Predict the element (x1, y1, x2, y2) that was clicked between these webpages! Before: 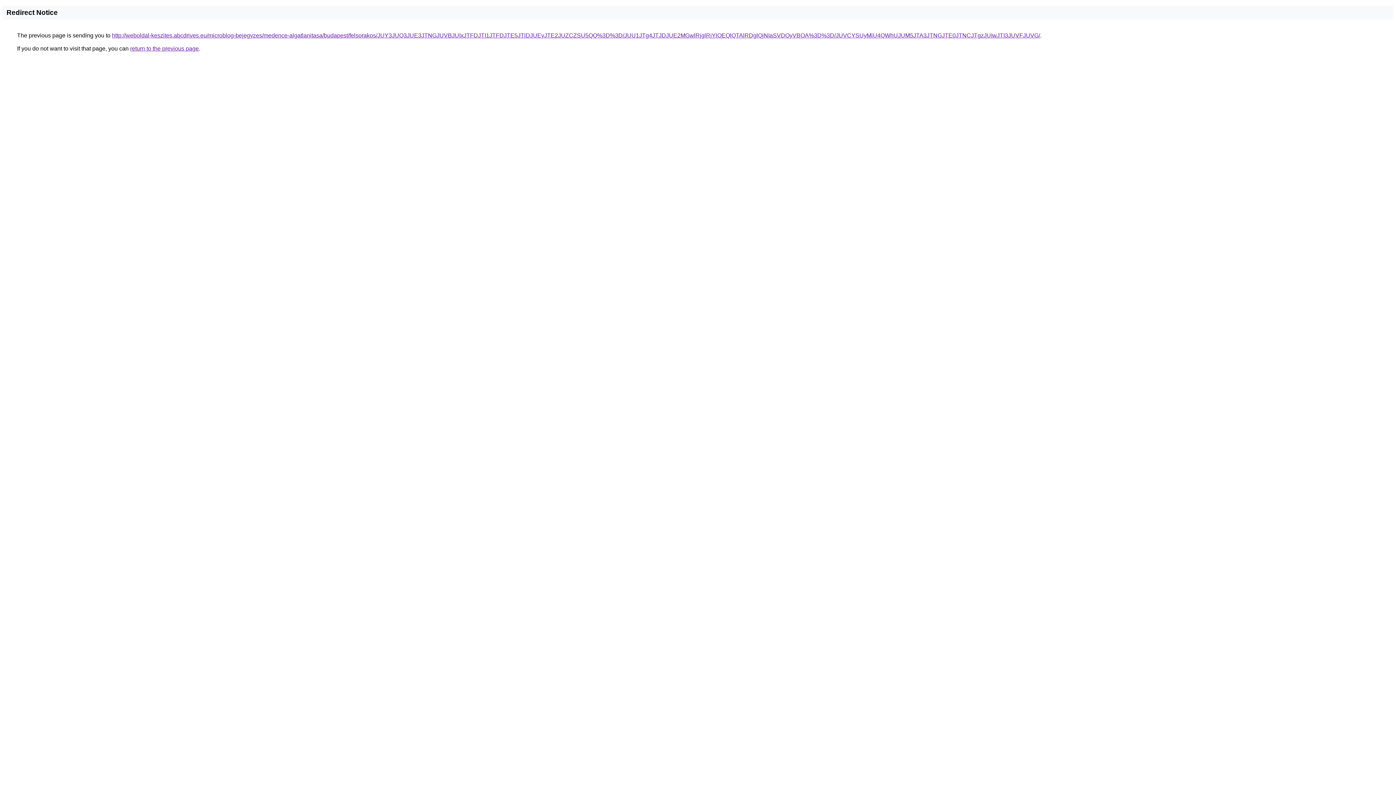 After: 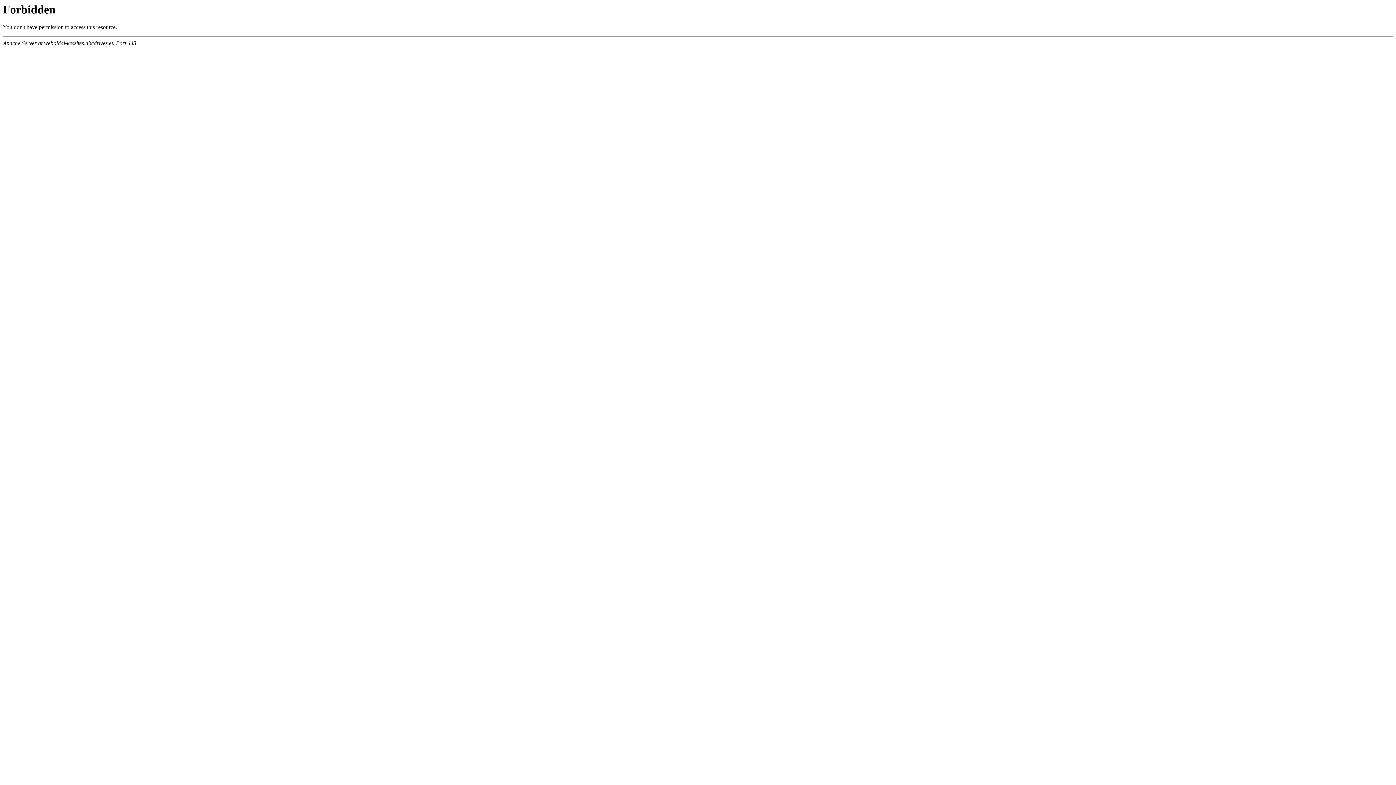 Action: label: http://weboldal-keszites.abcdrives.eu/microblog-bejegyzes/medence-algatlanitasa/budapest/felsorakos/JUY3JUQ3JUE3JTNGJUVBJUIxJTFDJTI1JTFDJTE5JTlDJUEyJTE2JUZCZSU5QQ%3D%3D/JUU1JTg4JTJDJUE2MGwlRjglRjYlOEQlQTAlRDglQjNIaSVDQyVBOA%3D%3D/JUVCYSUyMiU4QWhUJUM5JTA3JTNGJTE0JTNCJTgzJUIwJTI3JUVFJUVG/ bbox: (112, 32, 1040, 38)